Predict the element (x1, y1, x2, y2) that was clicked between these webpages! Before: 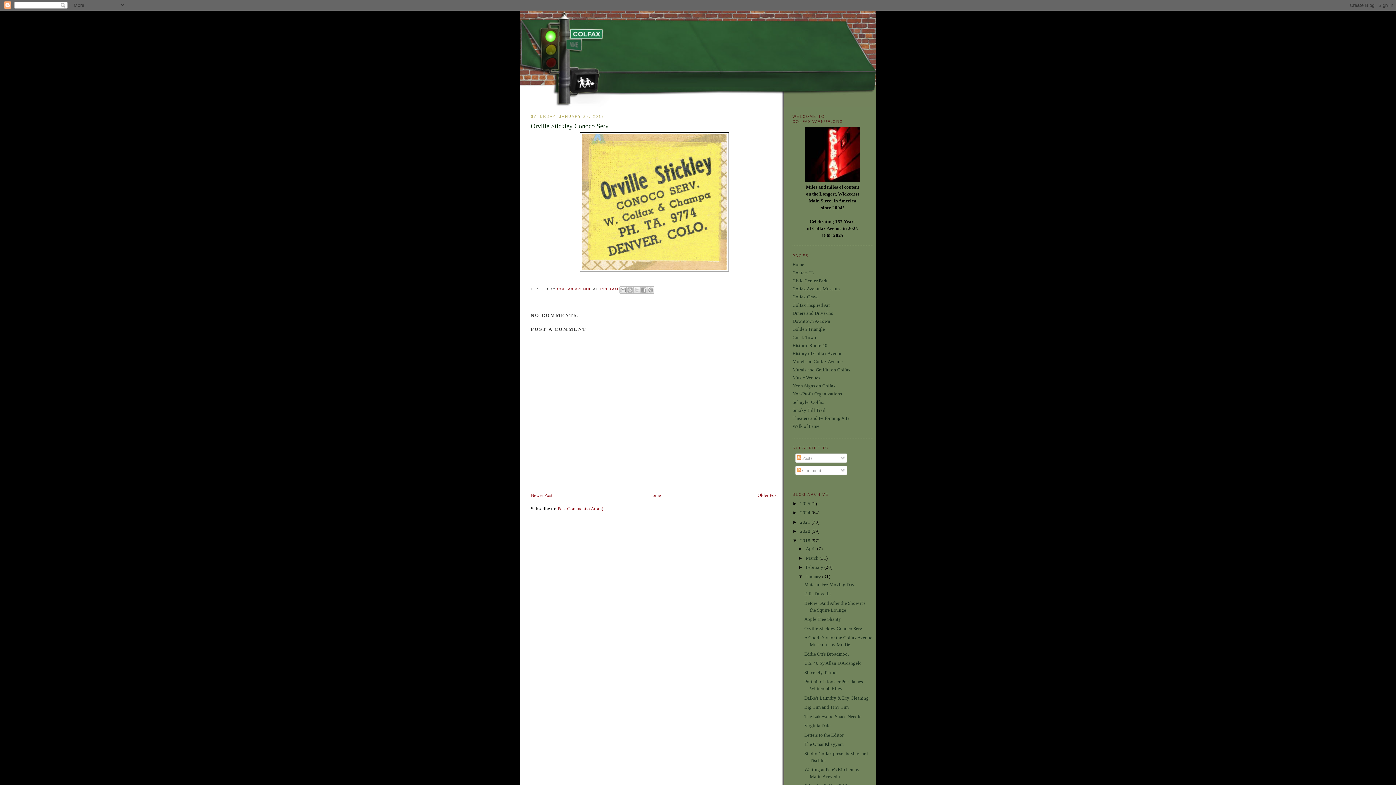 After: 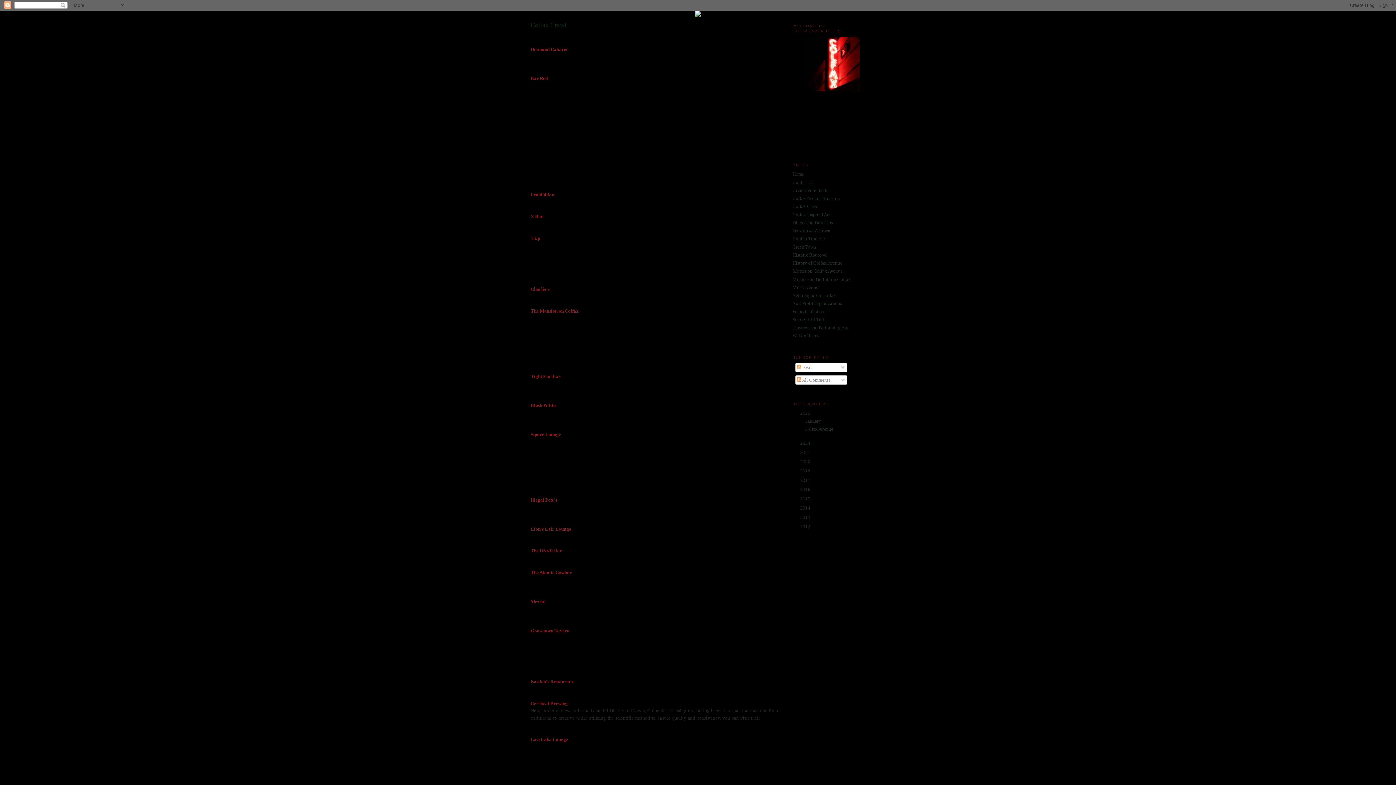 Action: bbox: (792, 294, 818, 299) label: Colfax Crawl